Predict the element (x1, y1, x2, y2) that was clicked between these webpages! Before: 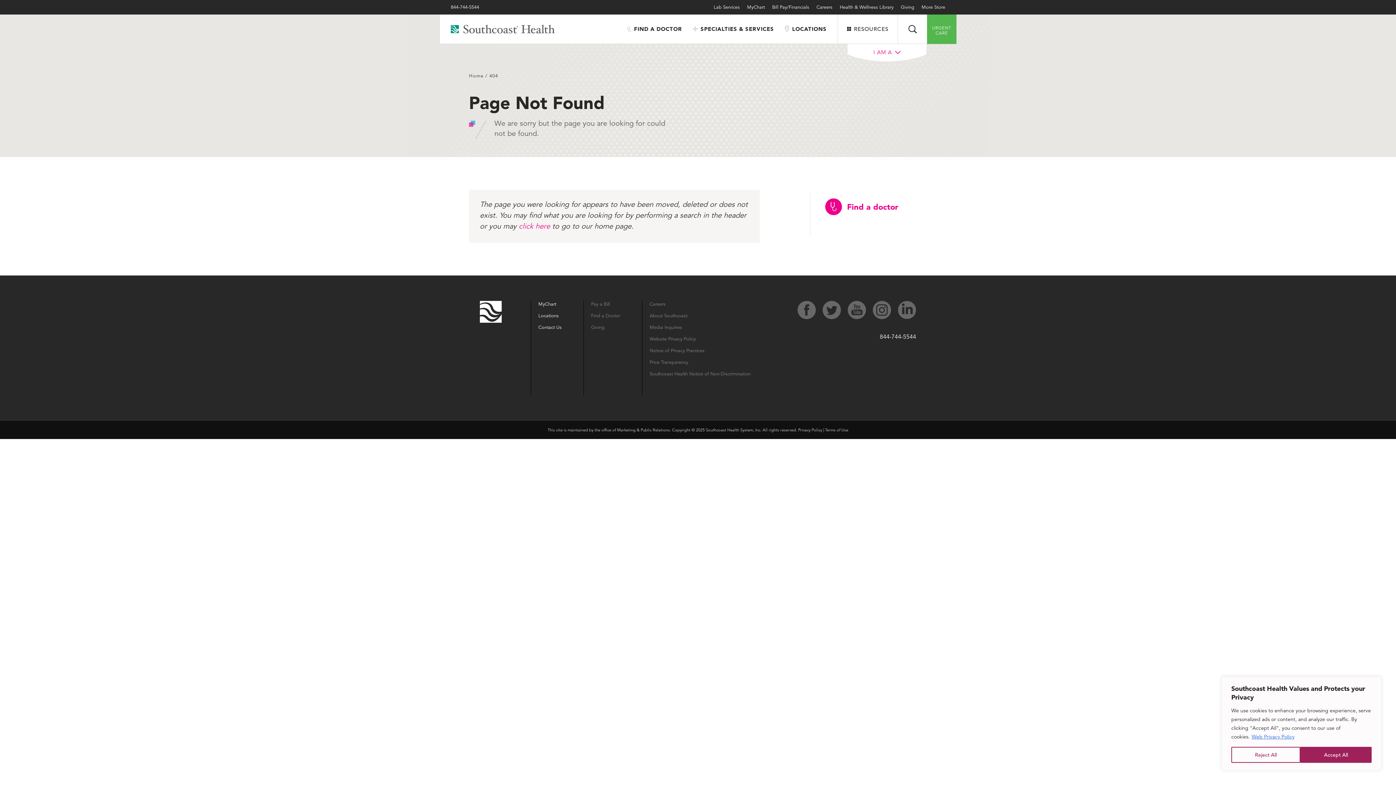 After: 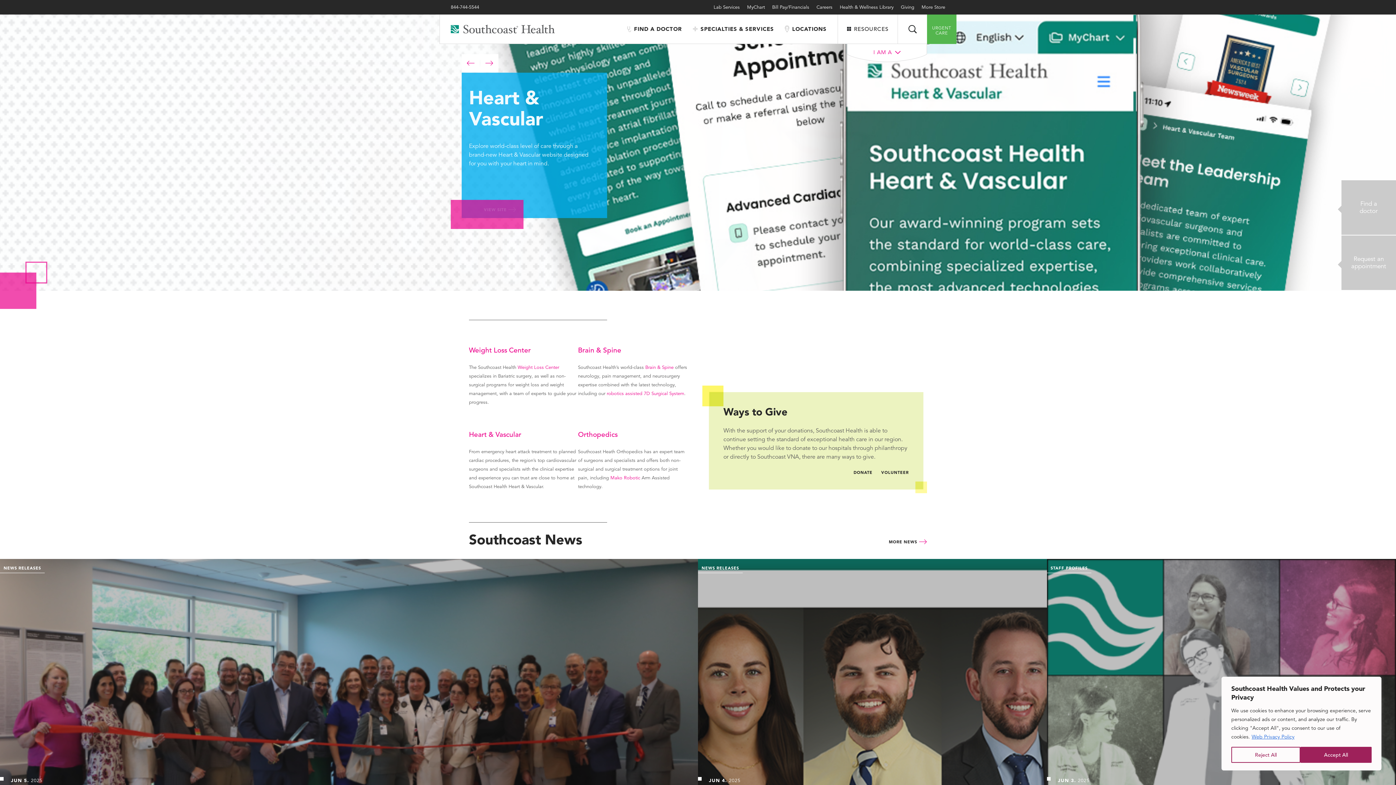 Action: label: click here bbox: (518, 221, 550, 230)